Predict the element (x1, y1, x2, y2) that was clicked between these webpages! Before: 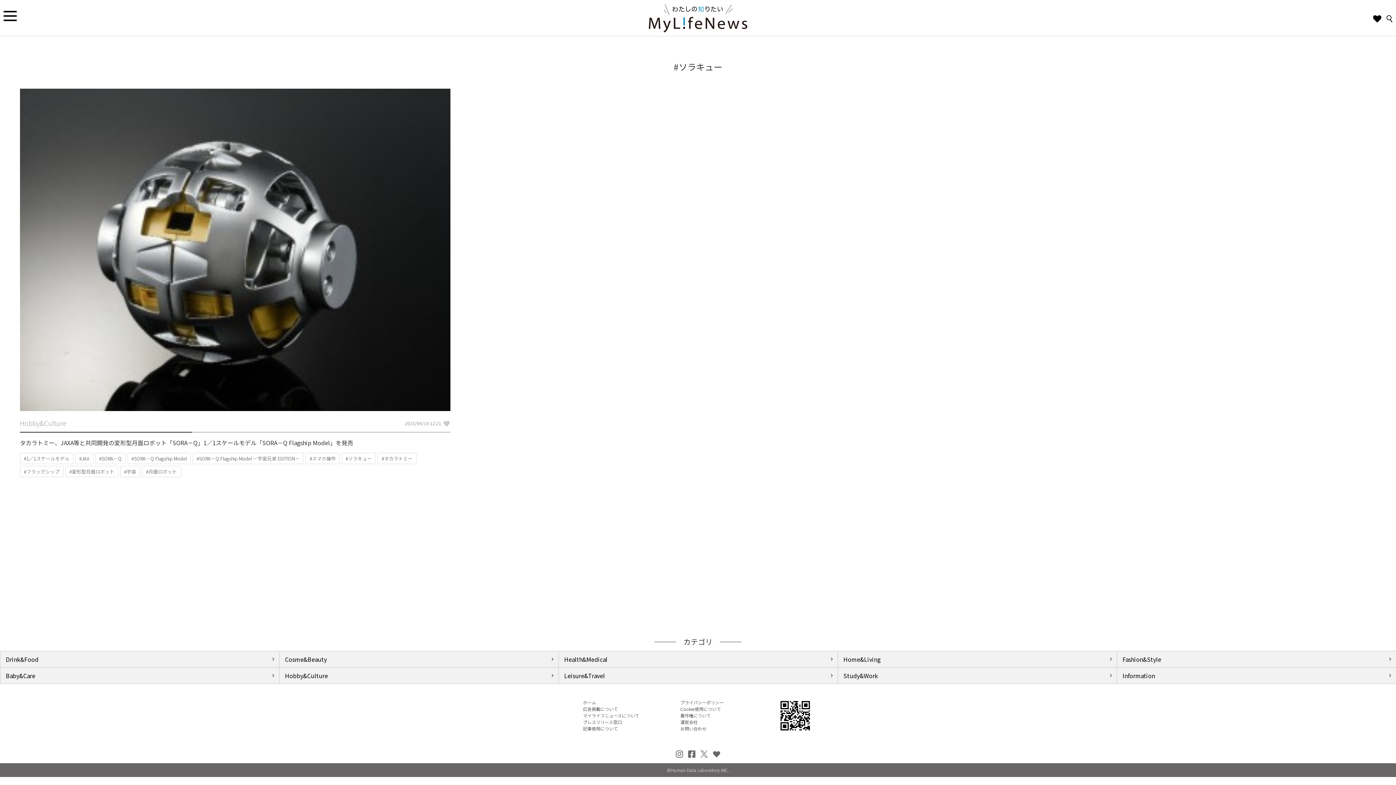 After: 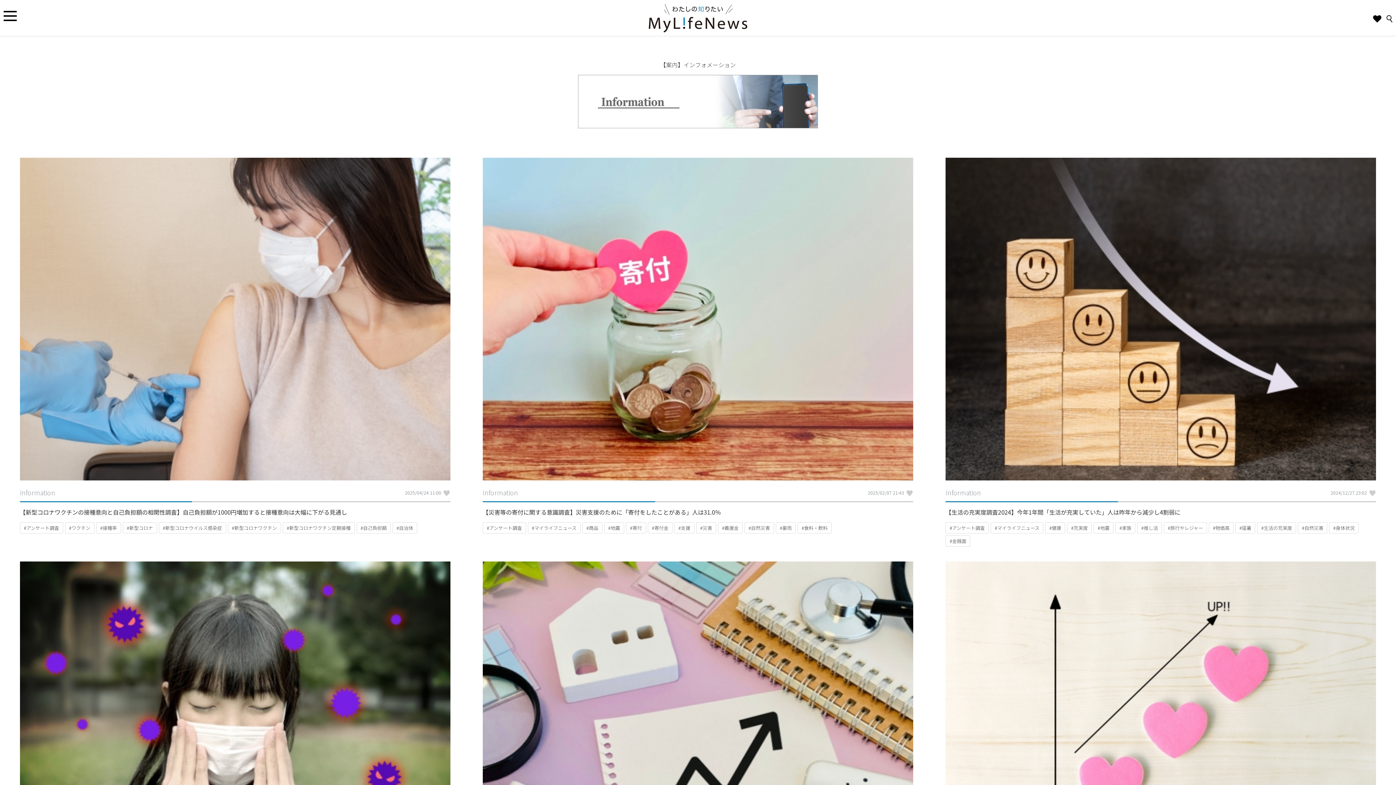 Action: bbox: (1122, 671, 1390, 680) label: Information